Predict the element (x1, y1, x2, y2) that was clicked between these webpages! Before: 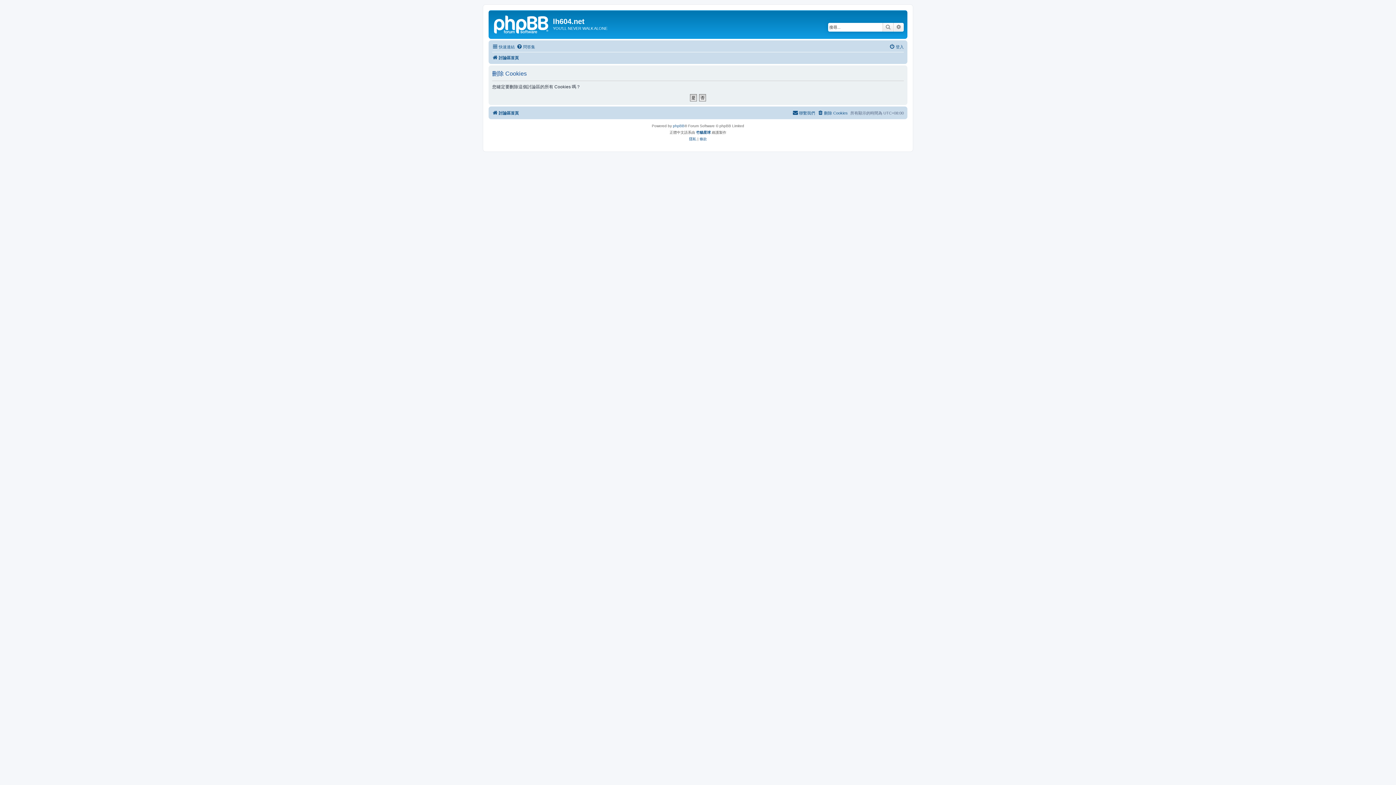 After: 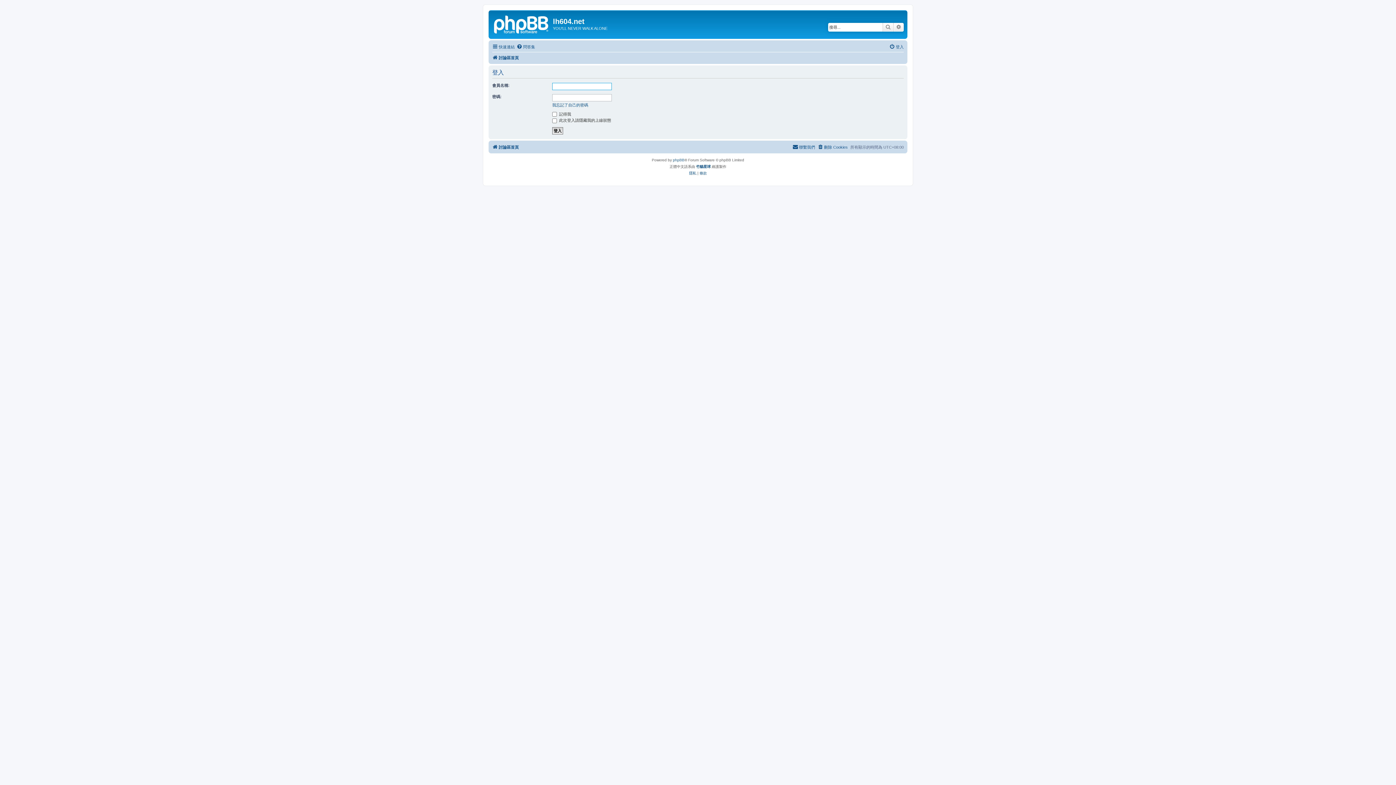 Action: bbox: (889, 42, 904, 51) label: 登入